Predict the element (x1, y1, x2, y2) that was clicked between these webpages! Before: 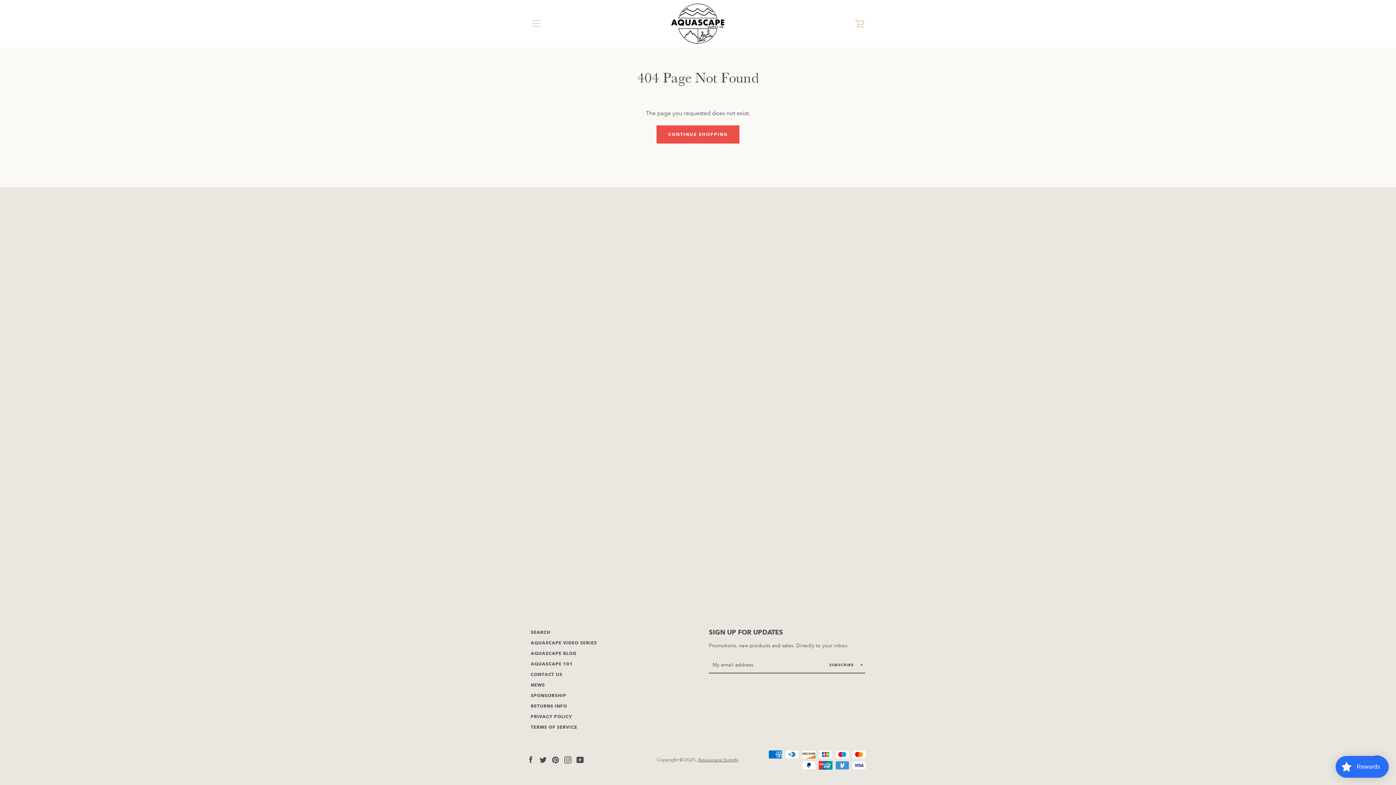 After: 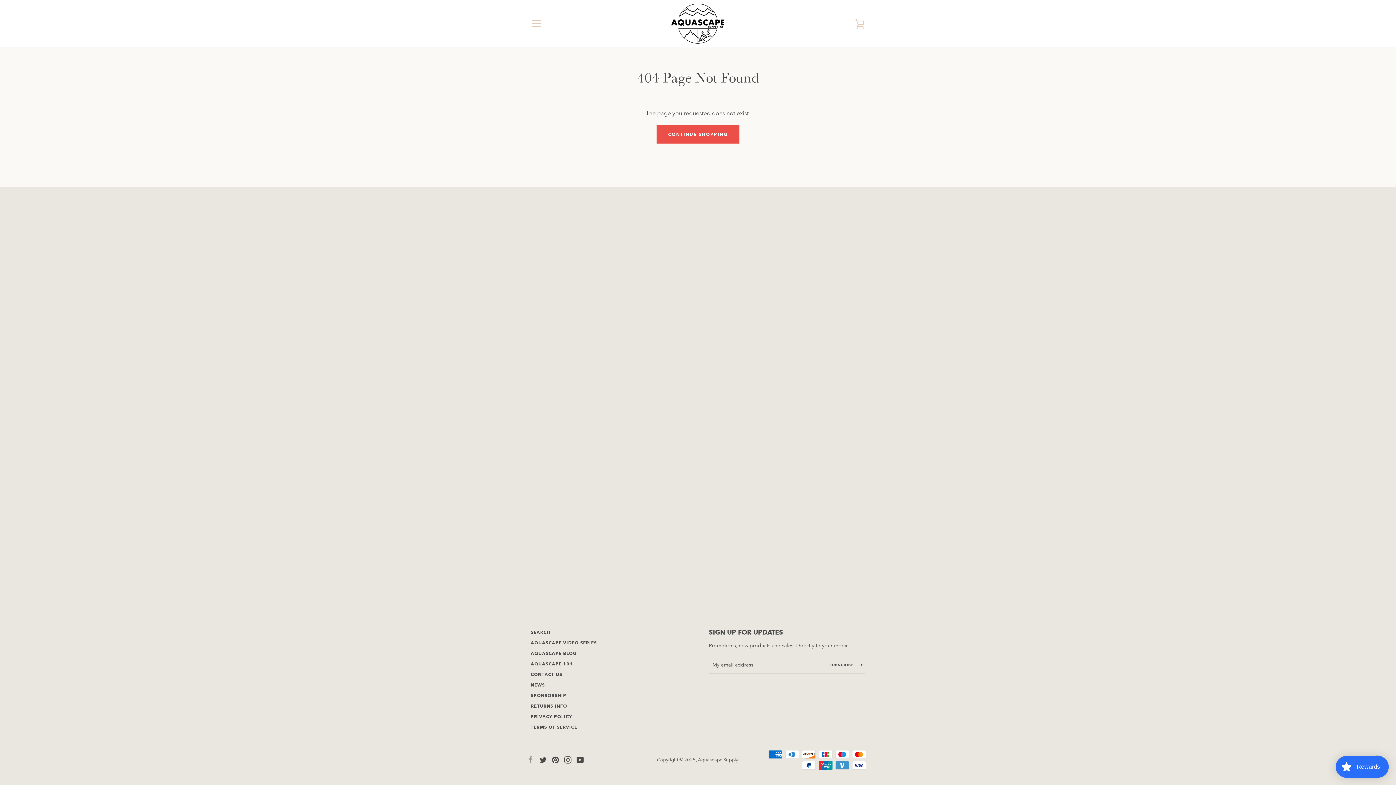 Action: bbox: (527, 756, 534, 763) label: Facebook